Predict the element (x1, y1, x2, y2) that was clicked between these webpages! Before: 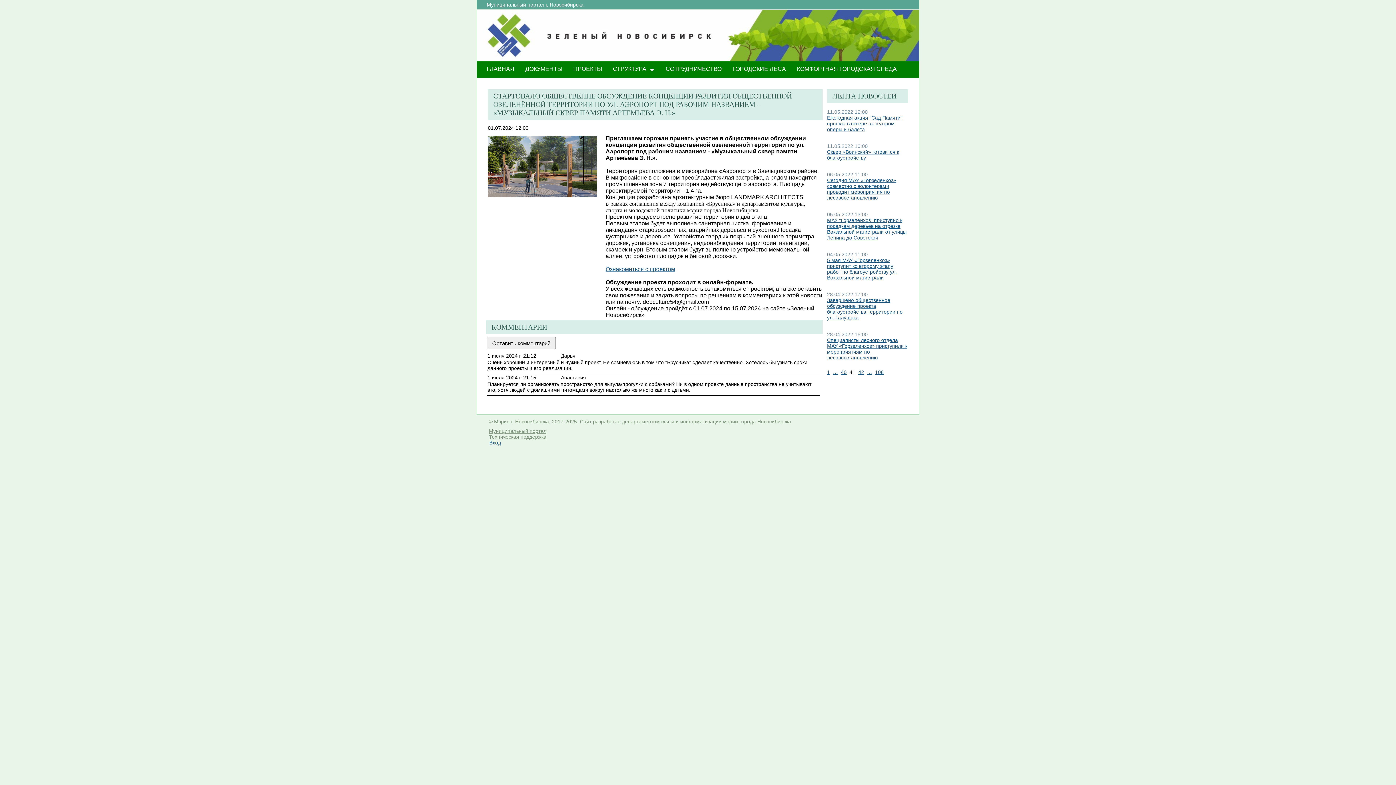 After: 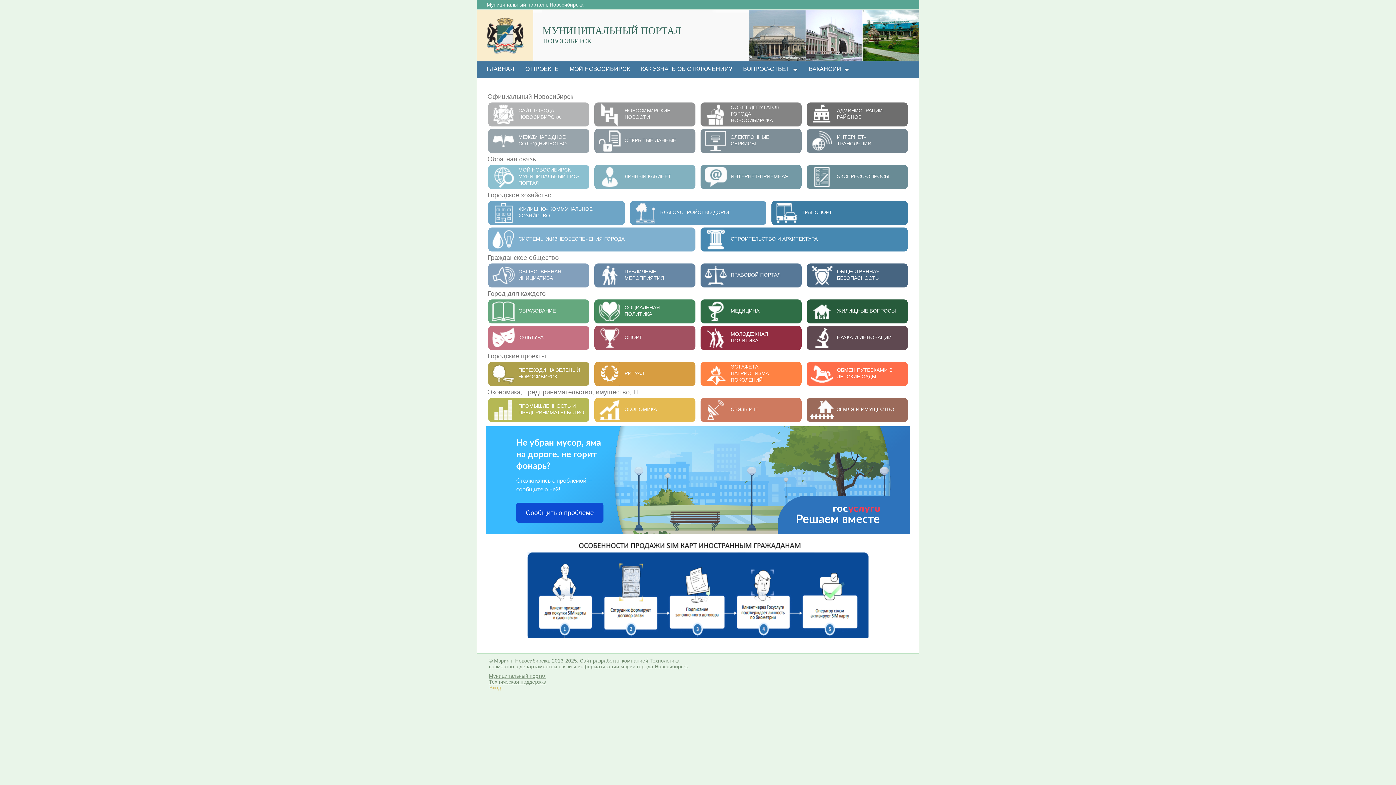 Action: bbox: (489, 428, 546, 434) label: Муниципальный портал